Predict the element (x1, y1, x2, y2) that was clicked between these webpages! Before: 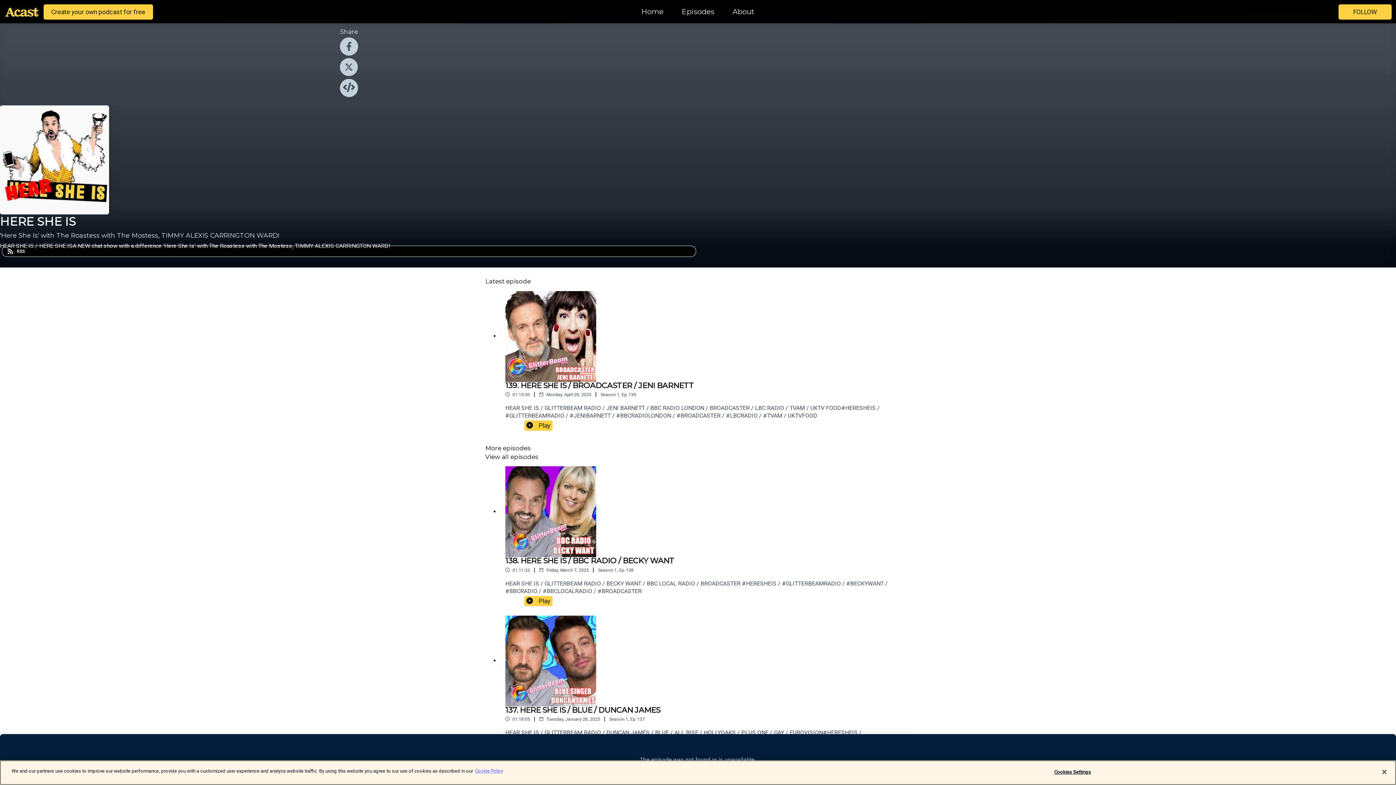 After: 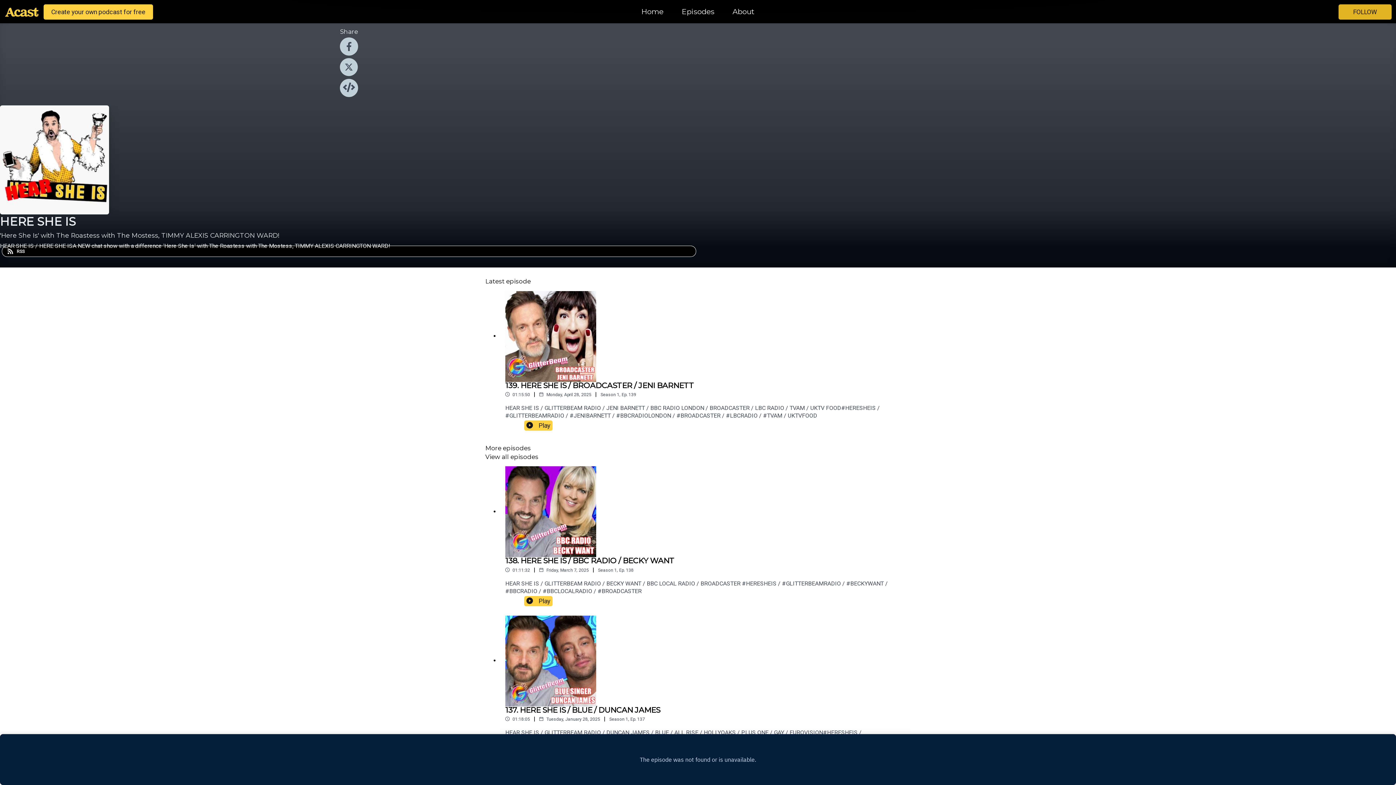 Action: bbox: (1338, 4, 1392, 19) label: FOLLOW